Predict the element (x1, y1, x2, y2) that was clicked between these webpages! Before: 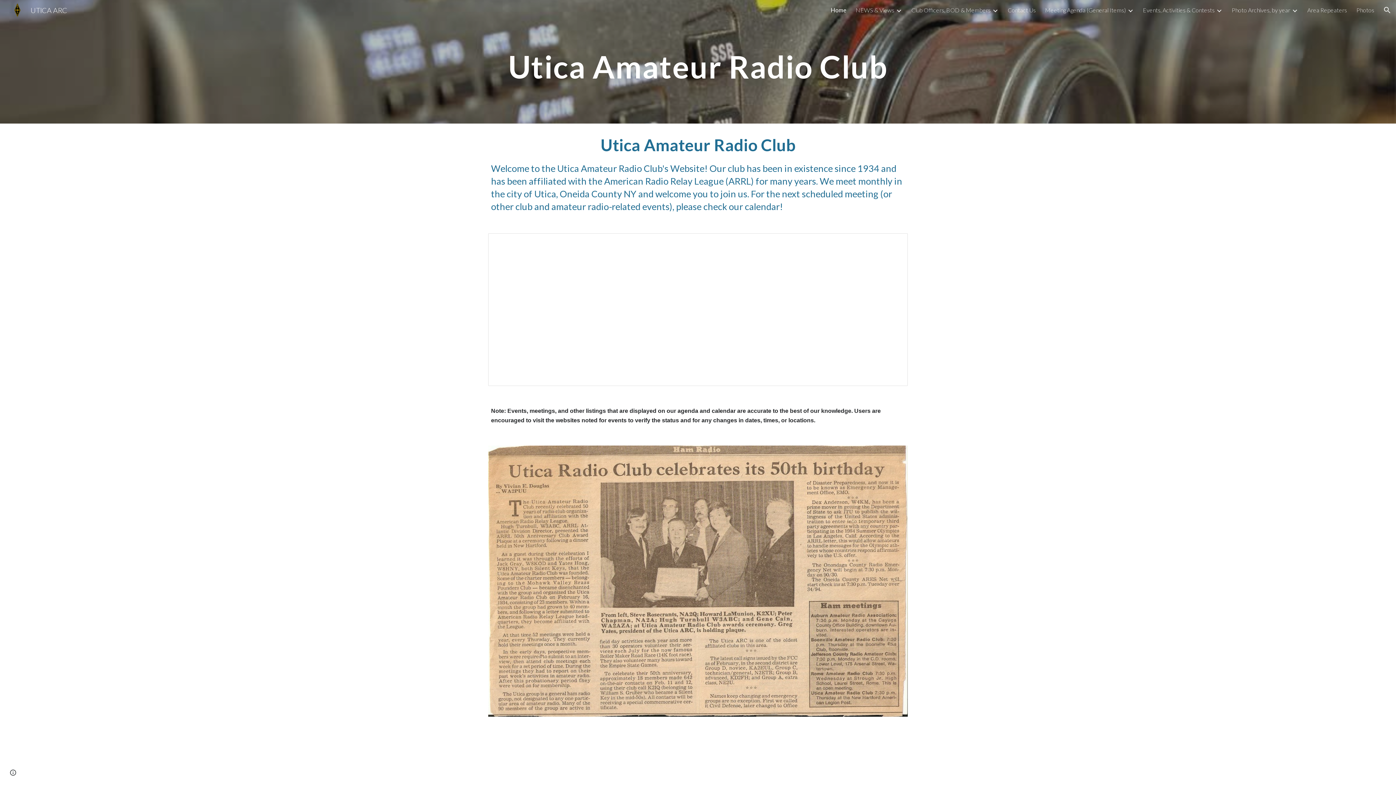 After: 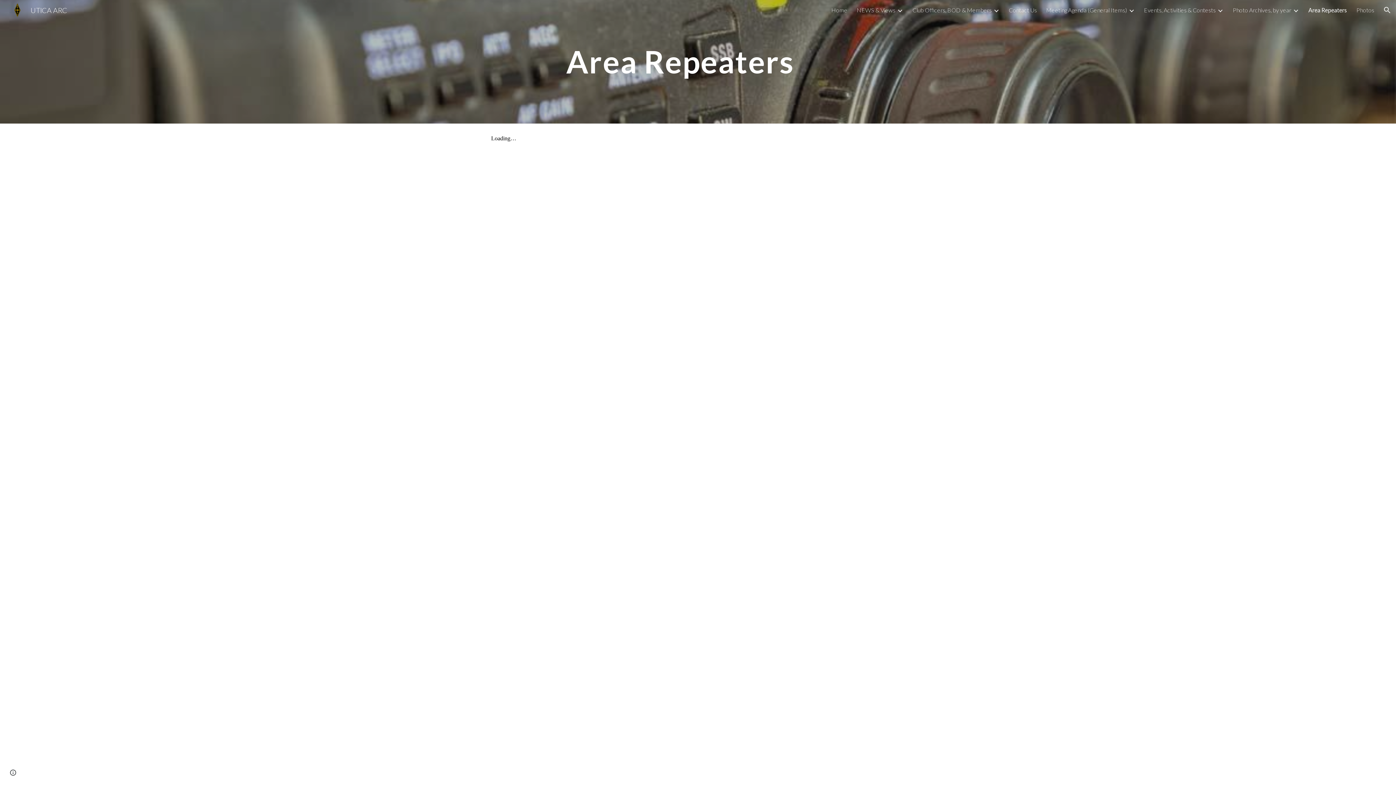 Action: bbox: (1307, 6, 1347, 13) label: Area Repeaters